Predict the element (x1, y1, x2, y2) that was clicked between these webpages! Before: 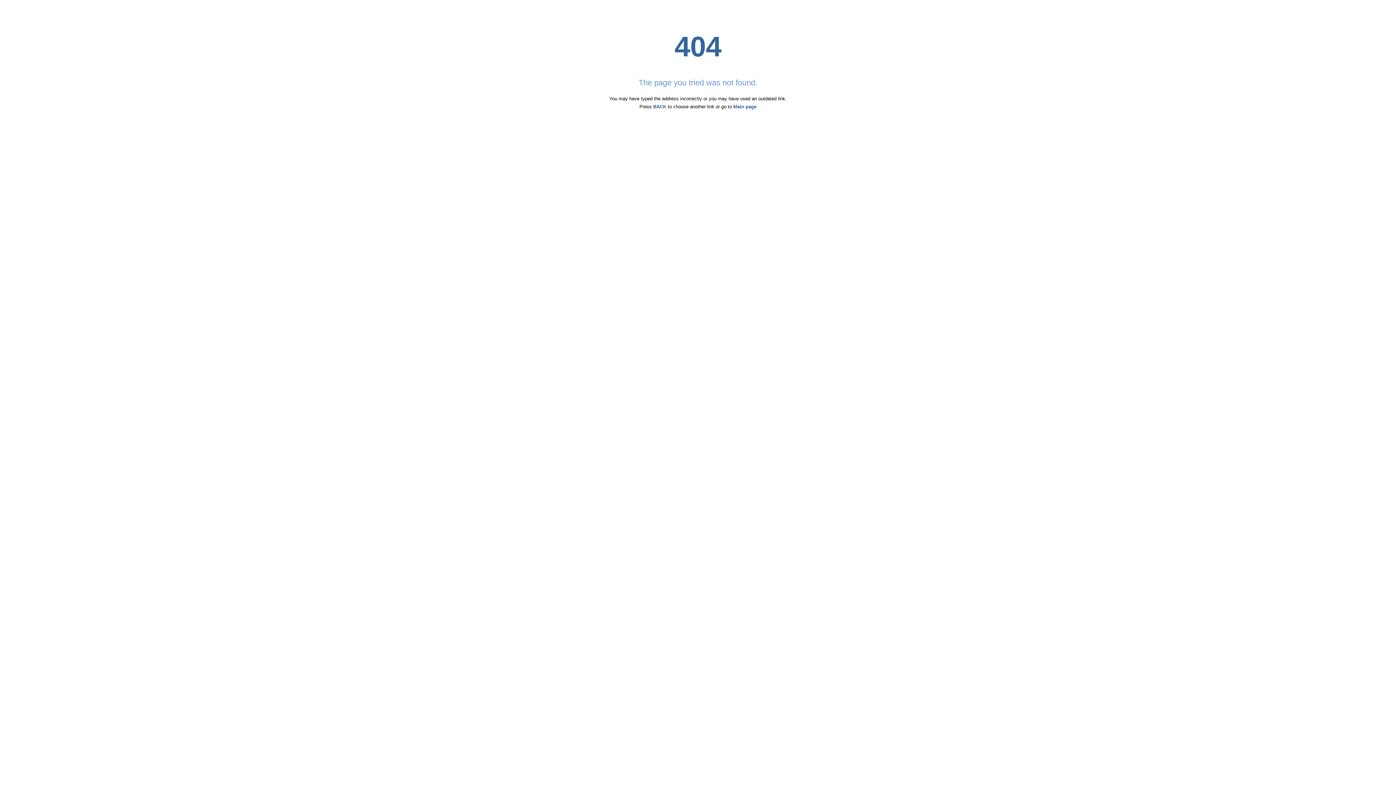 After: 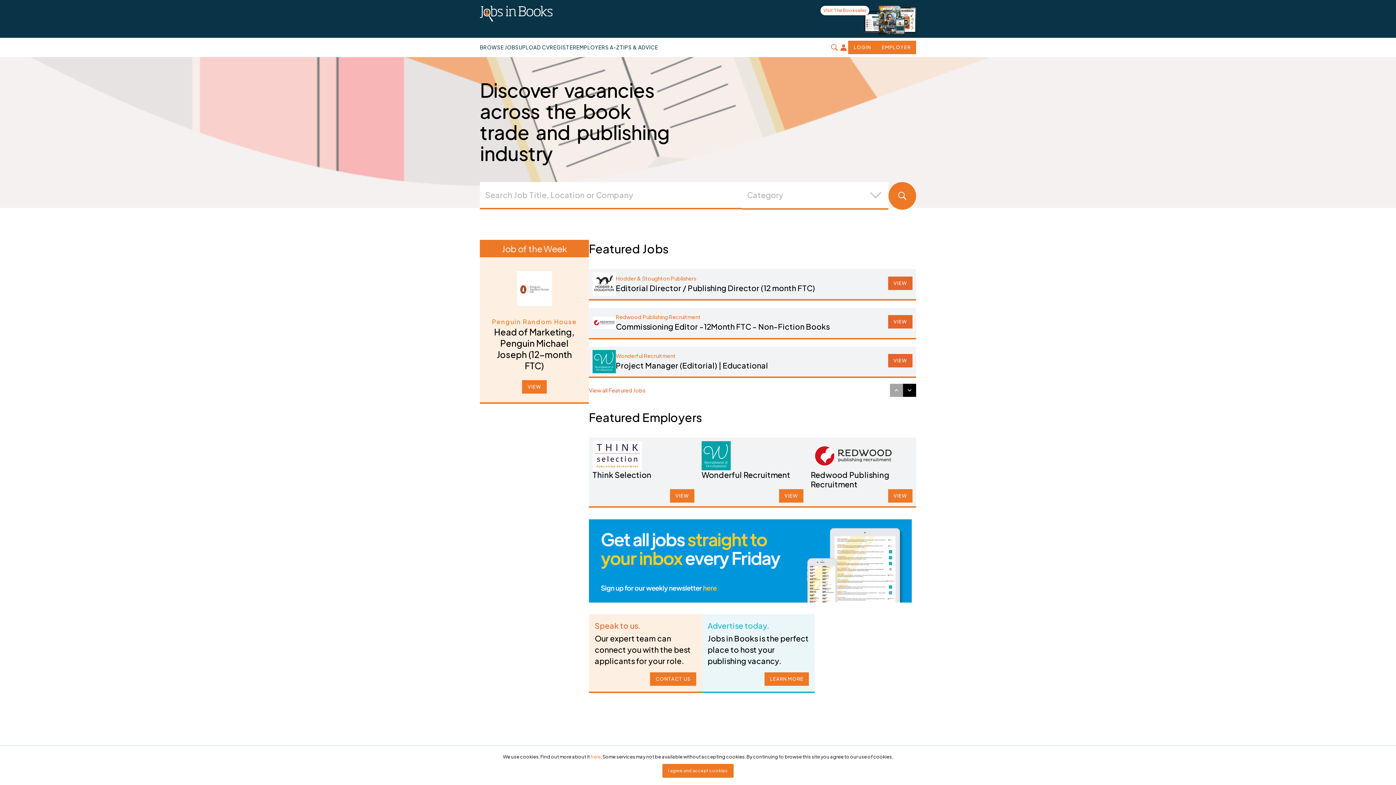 Action: bbox: (733, 104, 756, 109) label: Main page